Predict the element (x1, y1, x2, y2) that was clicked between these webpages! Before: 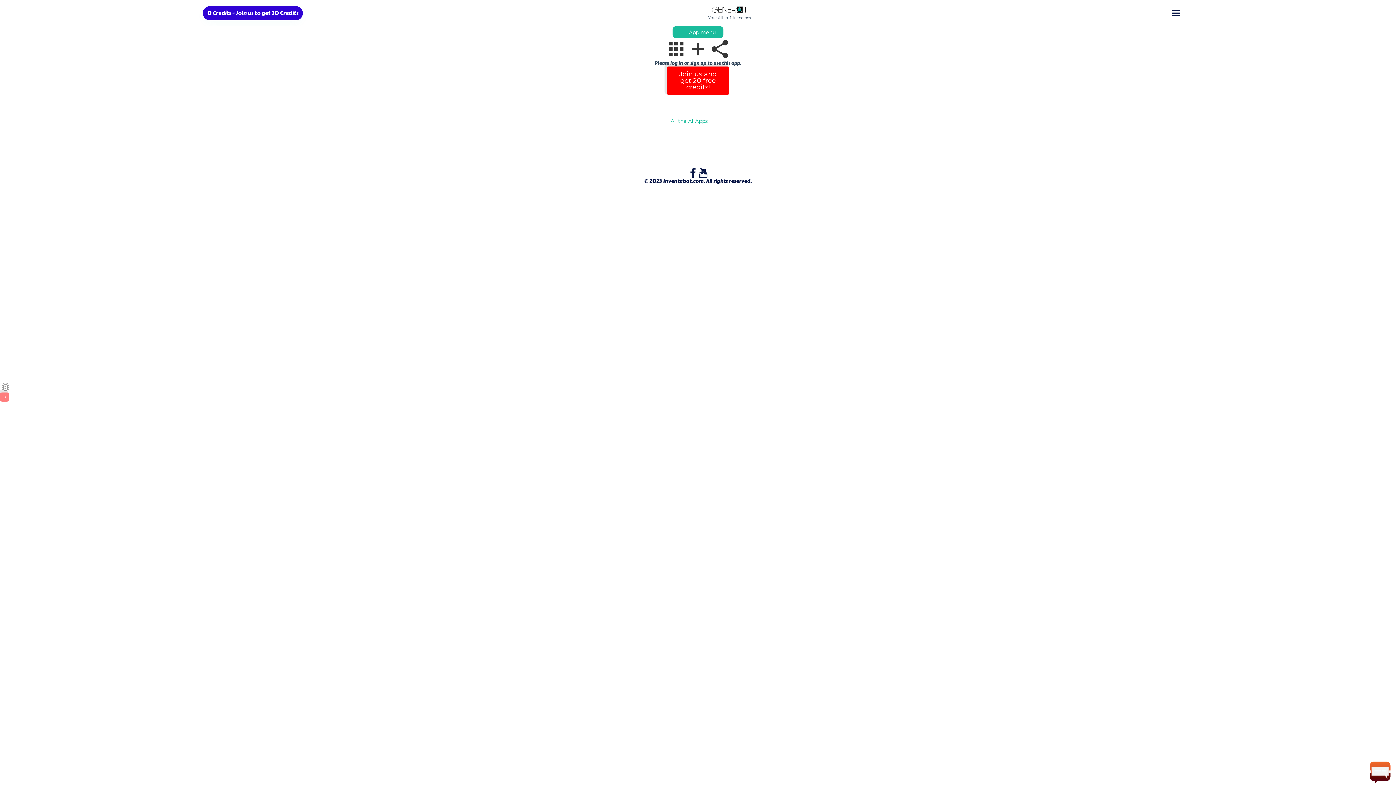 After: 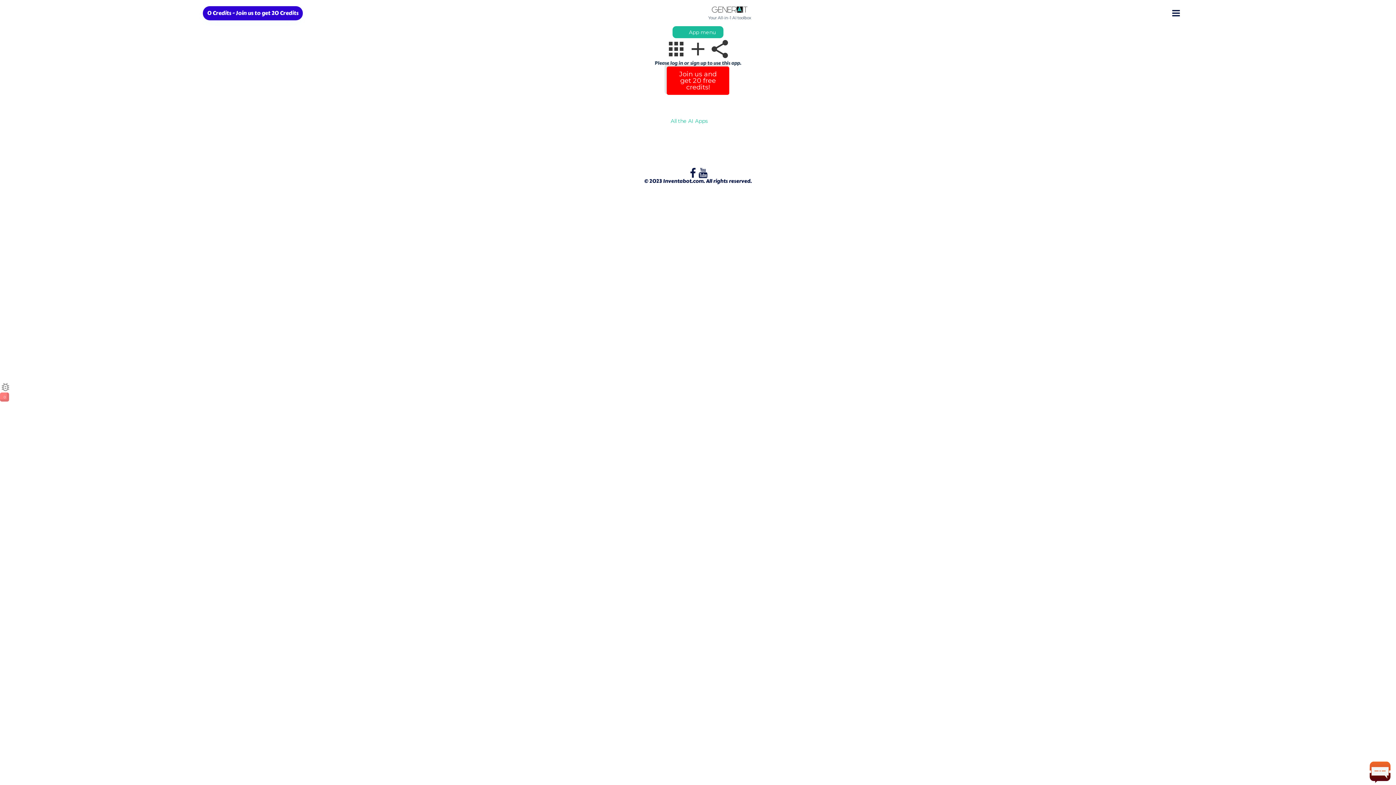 Action: label: 0 bbox: (0, 392, 9, 401)